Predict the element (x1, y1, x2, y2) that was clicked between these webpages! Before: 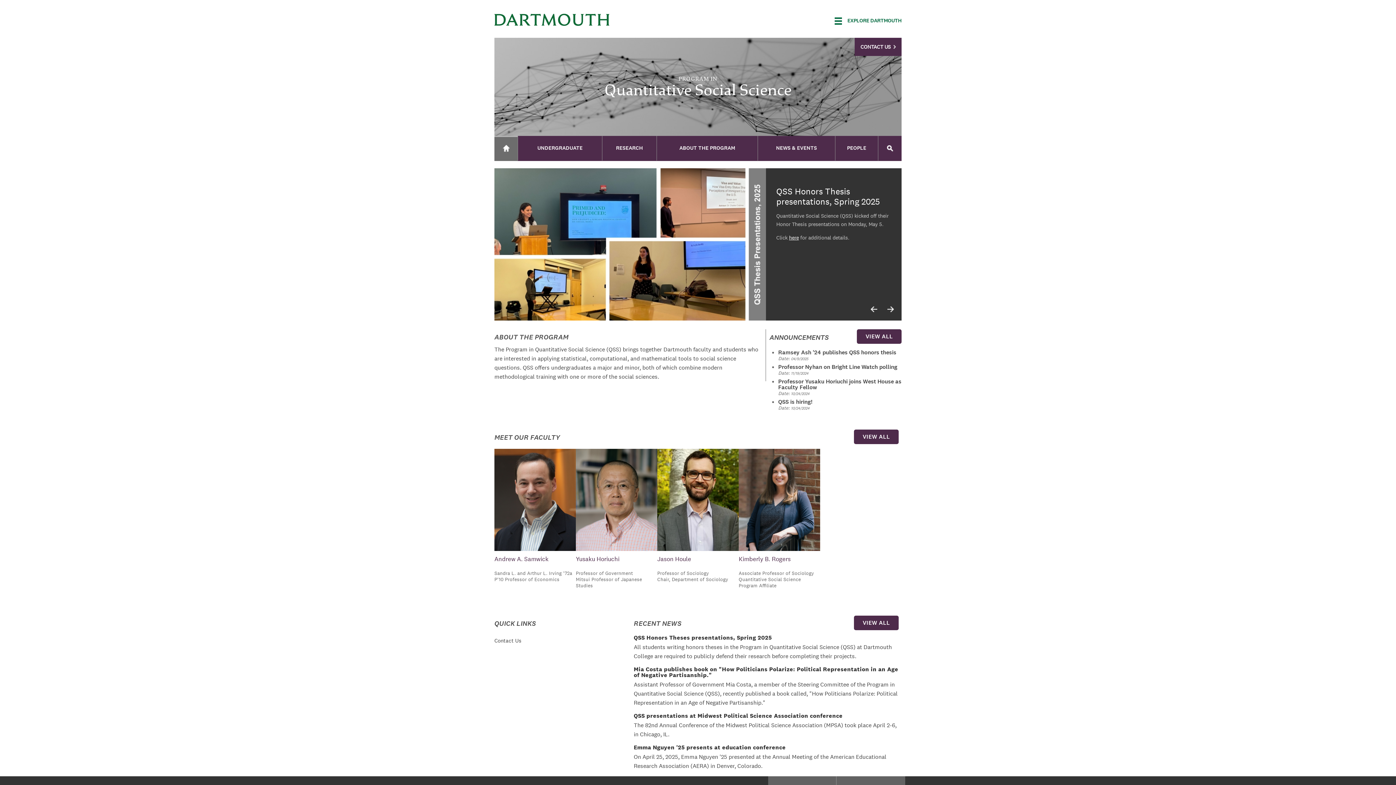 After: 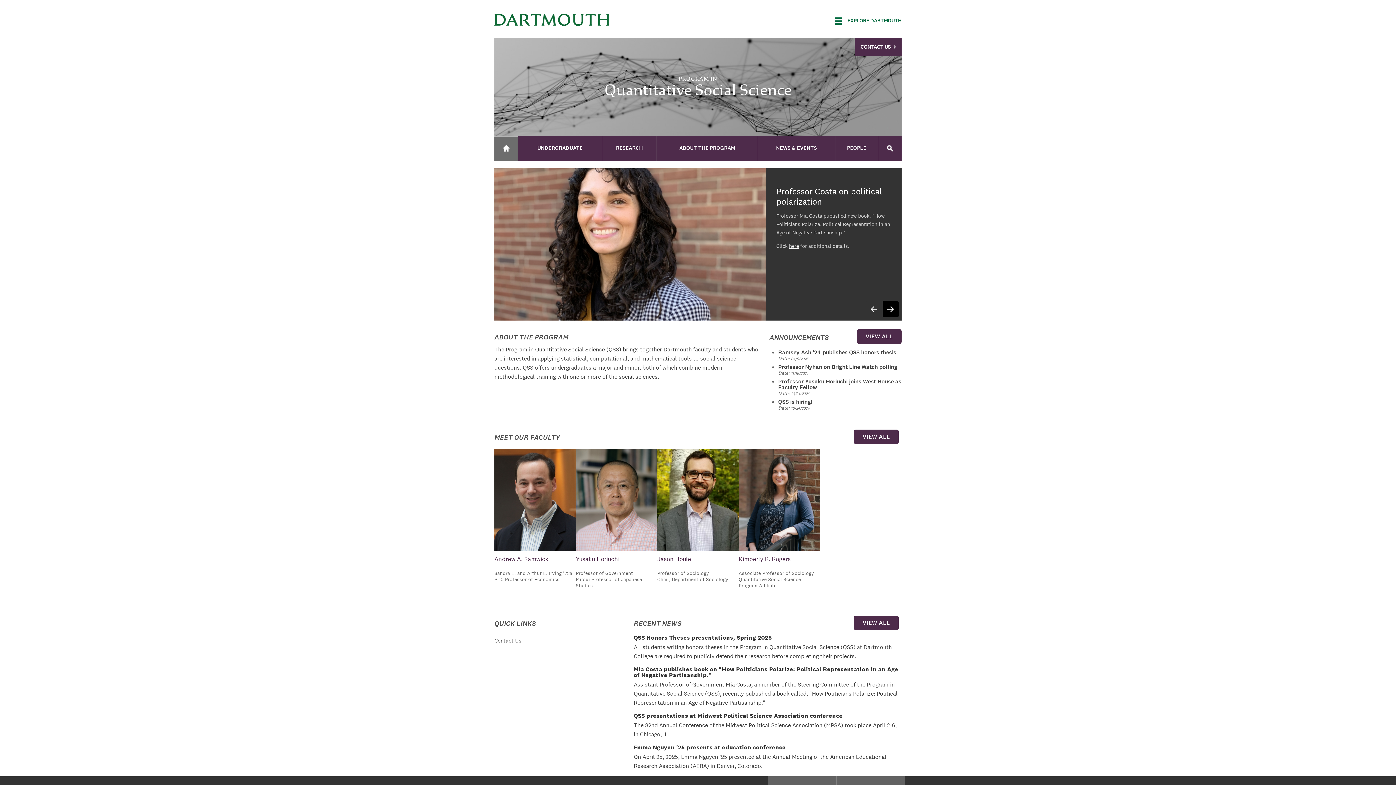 Action: label: Next bbox: (882, 301, 898, 317)